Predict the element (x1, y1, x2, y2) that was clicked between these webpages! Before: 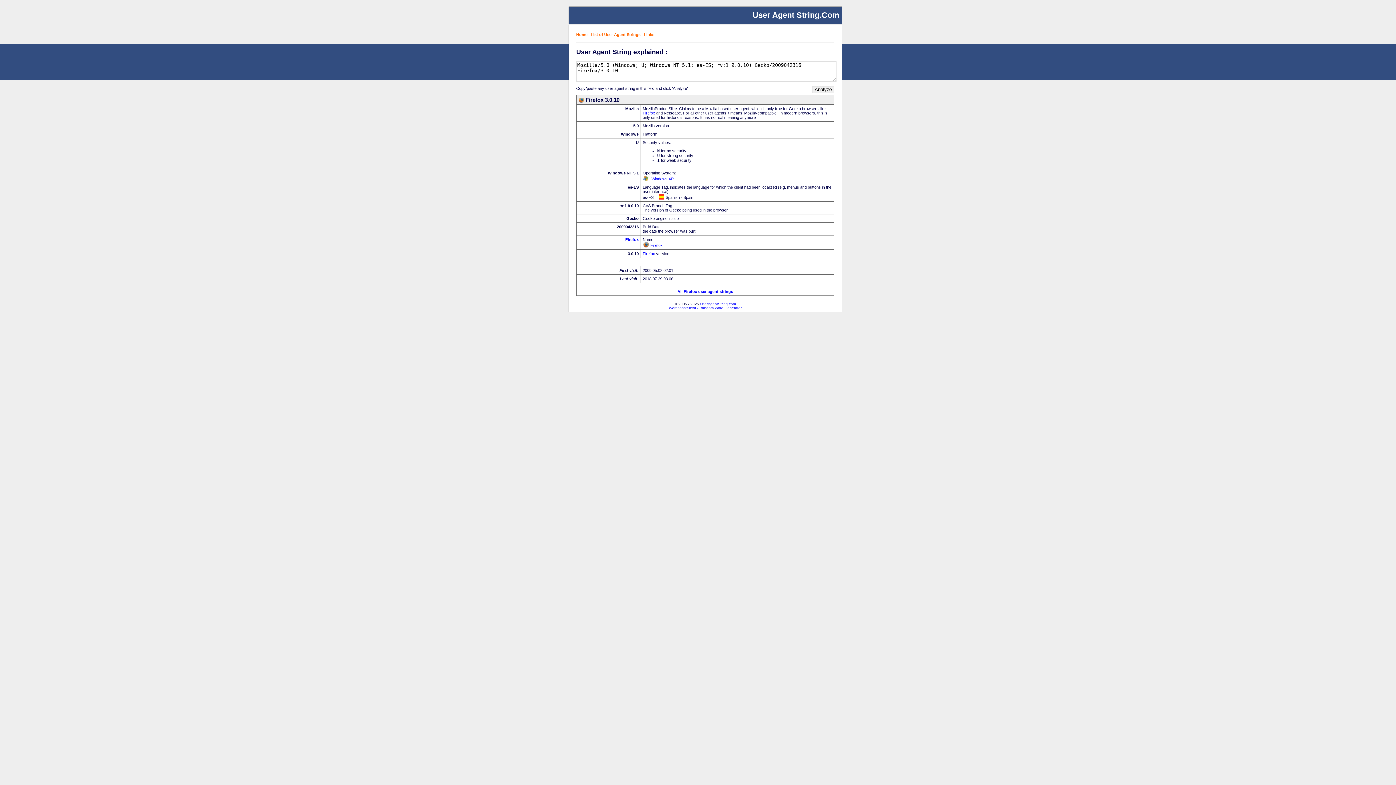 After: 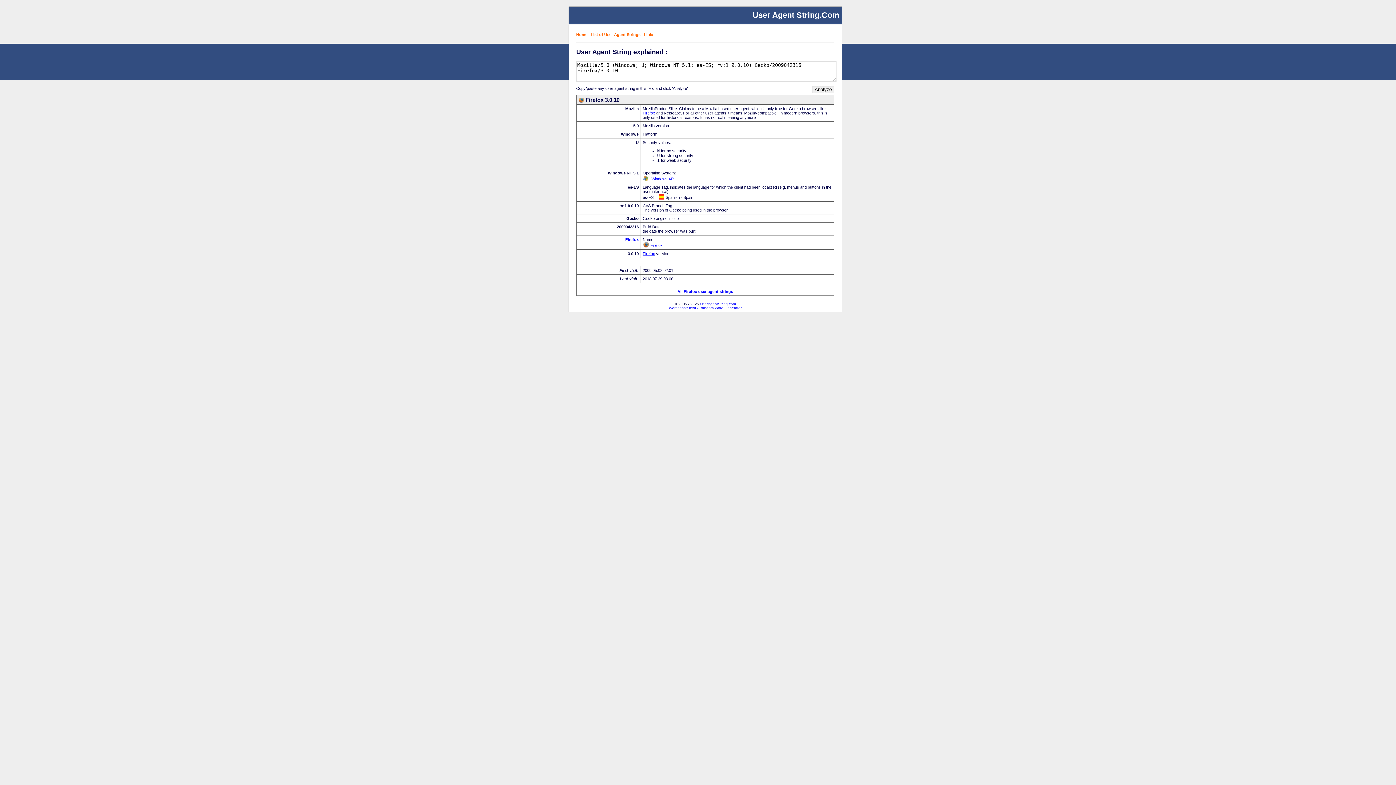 Action: bbox: (642, 251, 655, 255) label: Firefox